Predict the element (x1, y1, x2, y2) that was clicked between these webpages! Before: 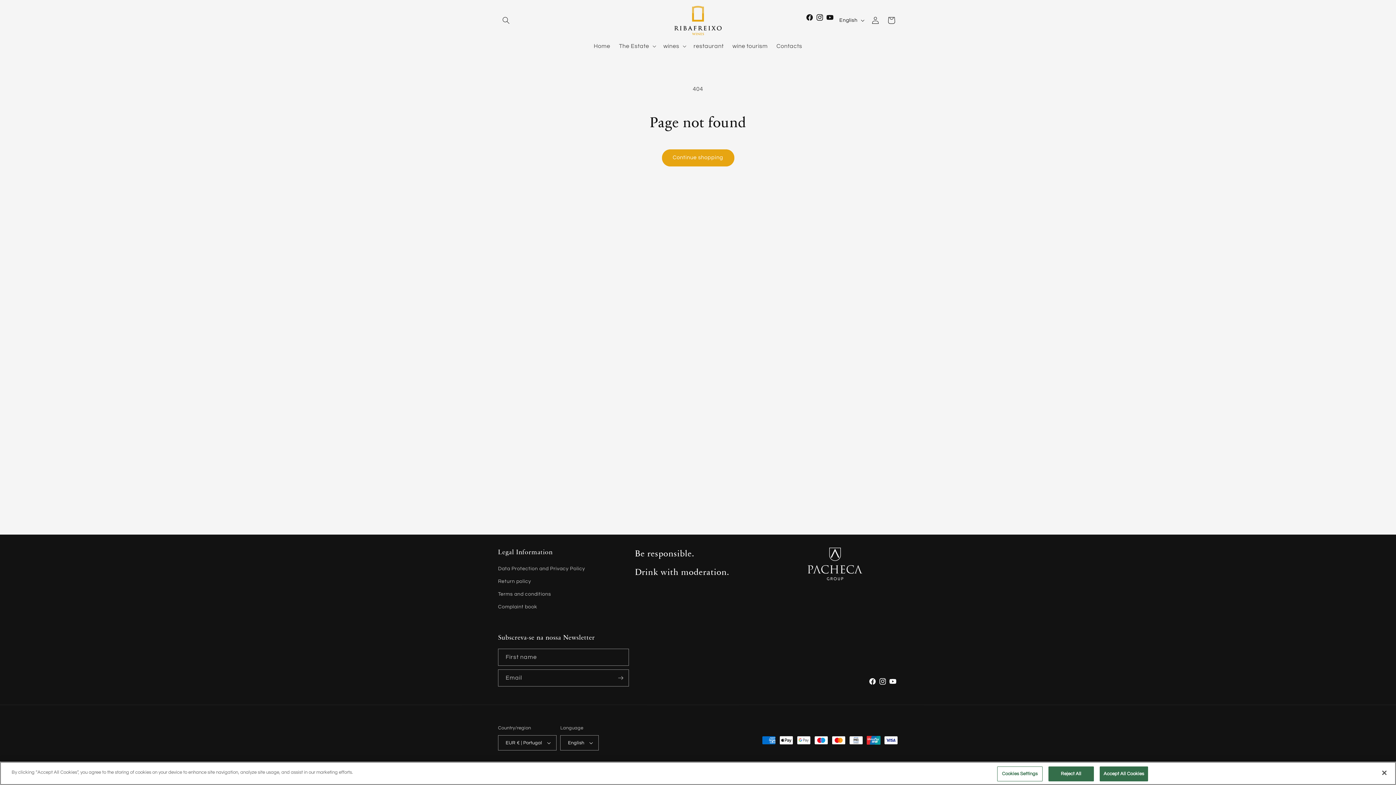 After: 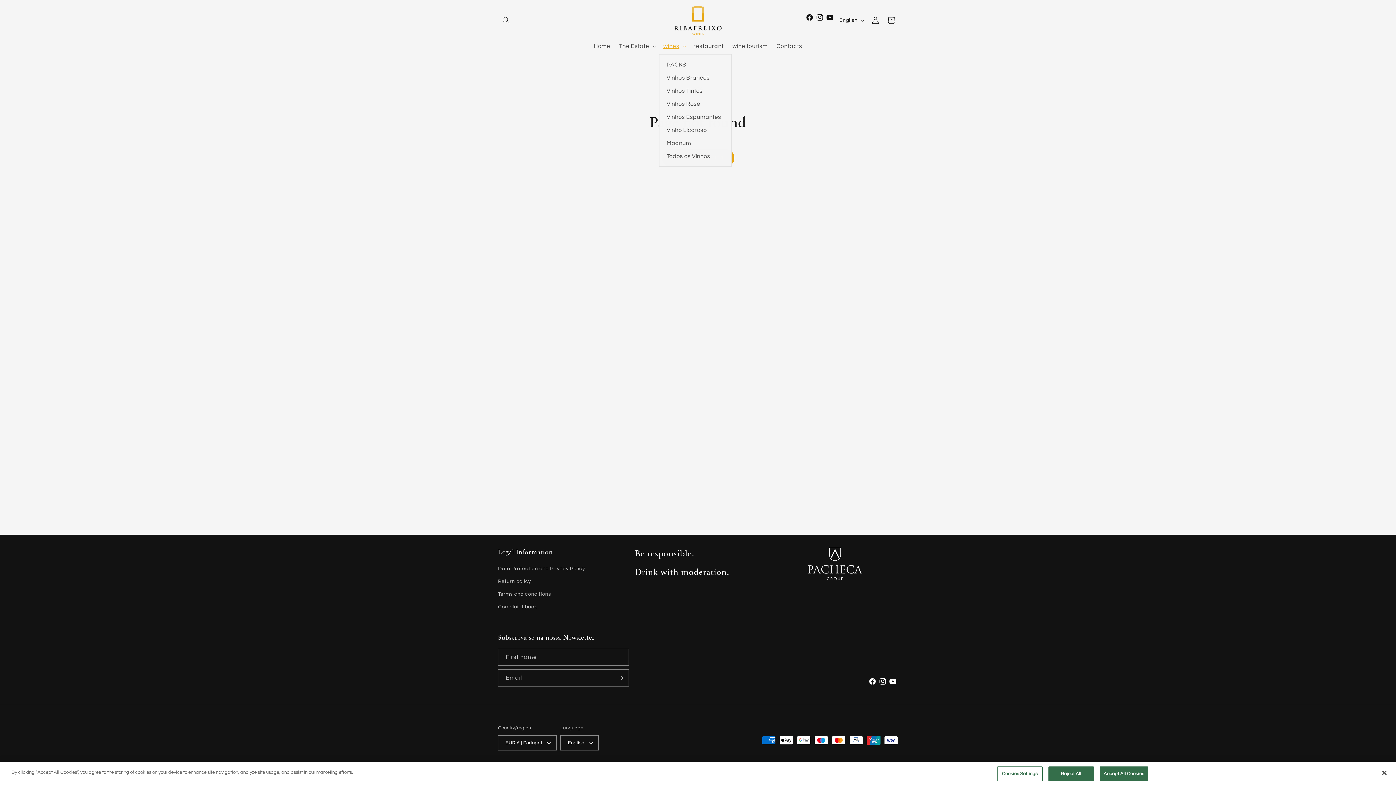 Action: label: wines bbox: (659, 38, 689, 54)